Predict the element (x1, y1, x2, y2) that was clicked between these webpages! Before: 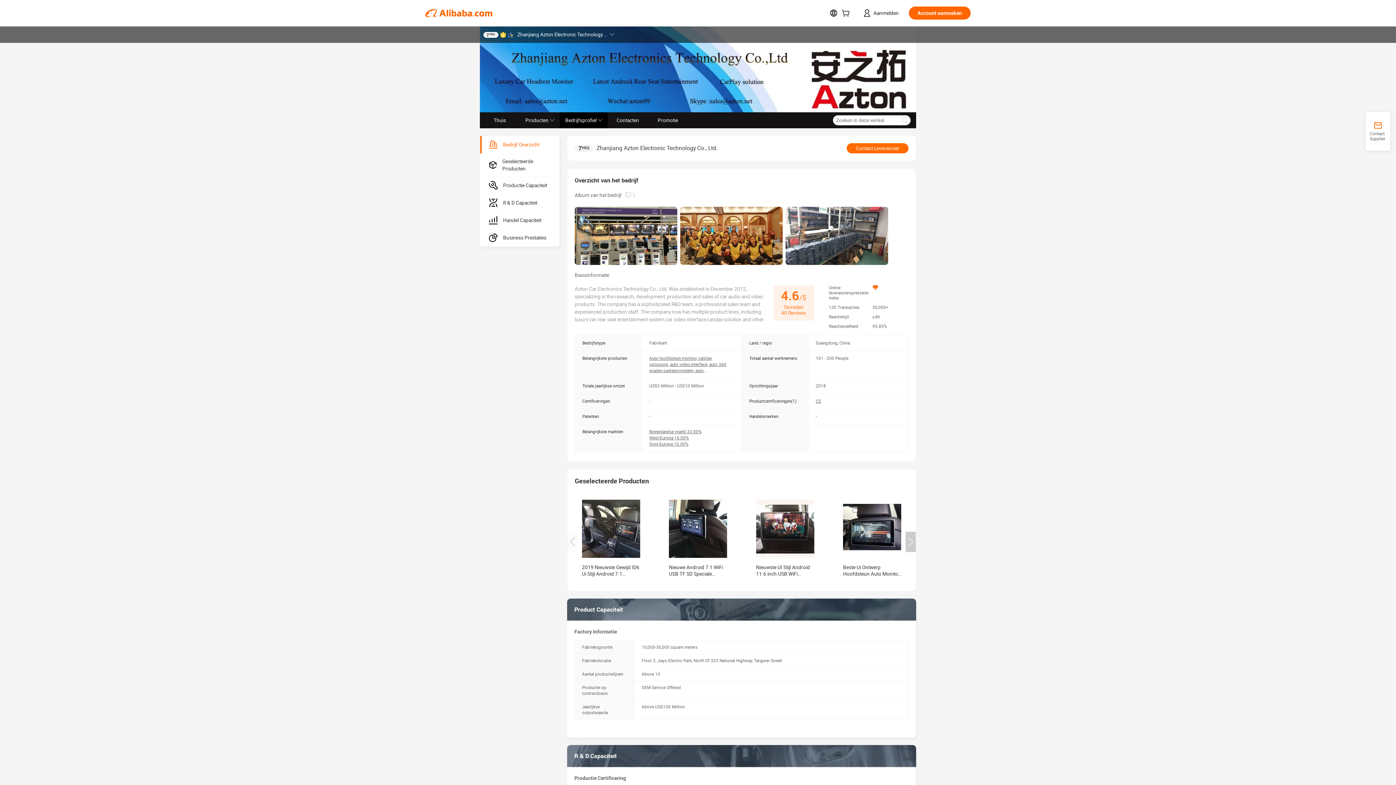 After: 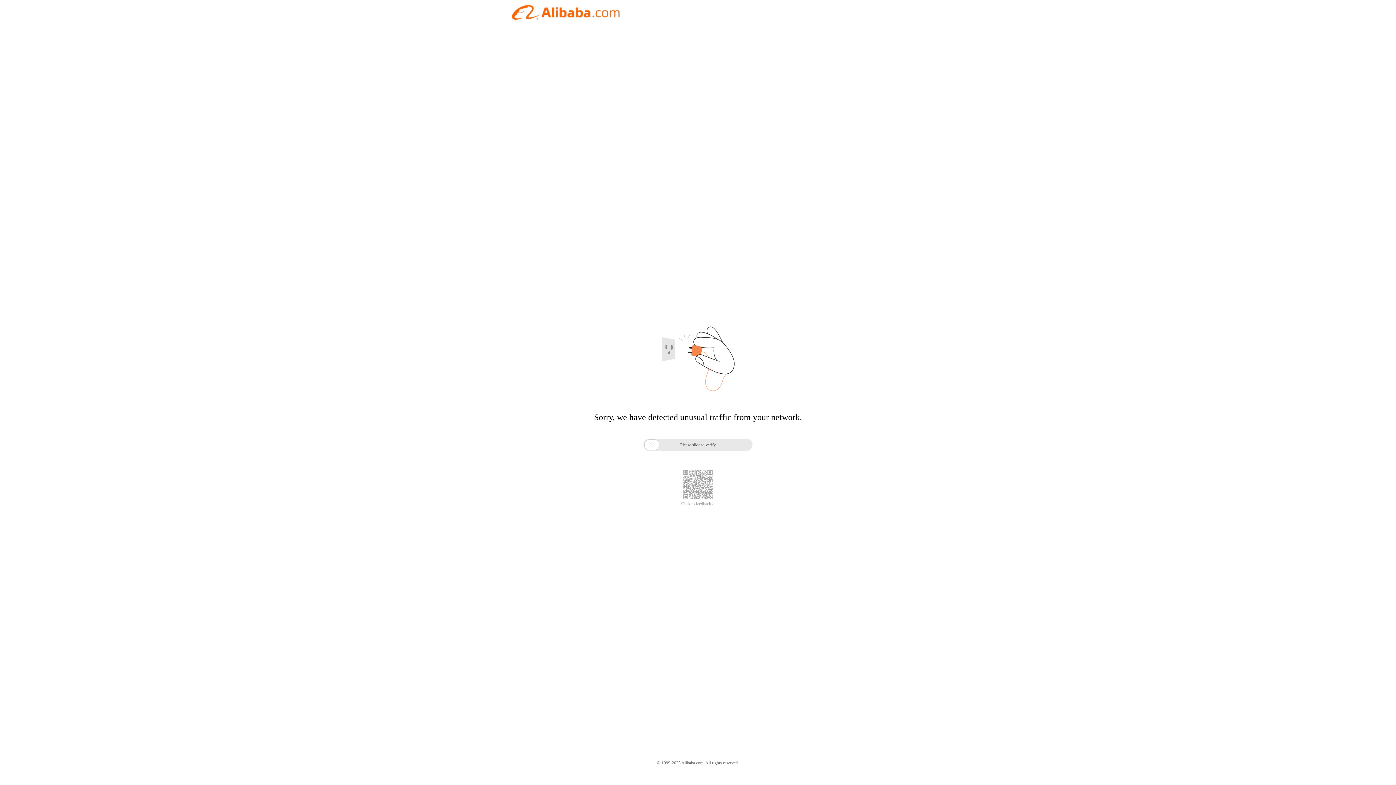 Action: bbox: (560, 112, 608, 128) label: Bedrijfsprofiel